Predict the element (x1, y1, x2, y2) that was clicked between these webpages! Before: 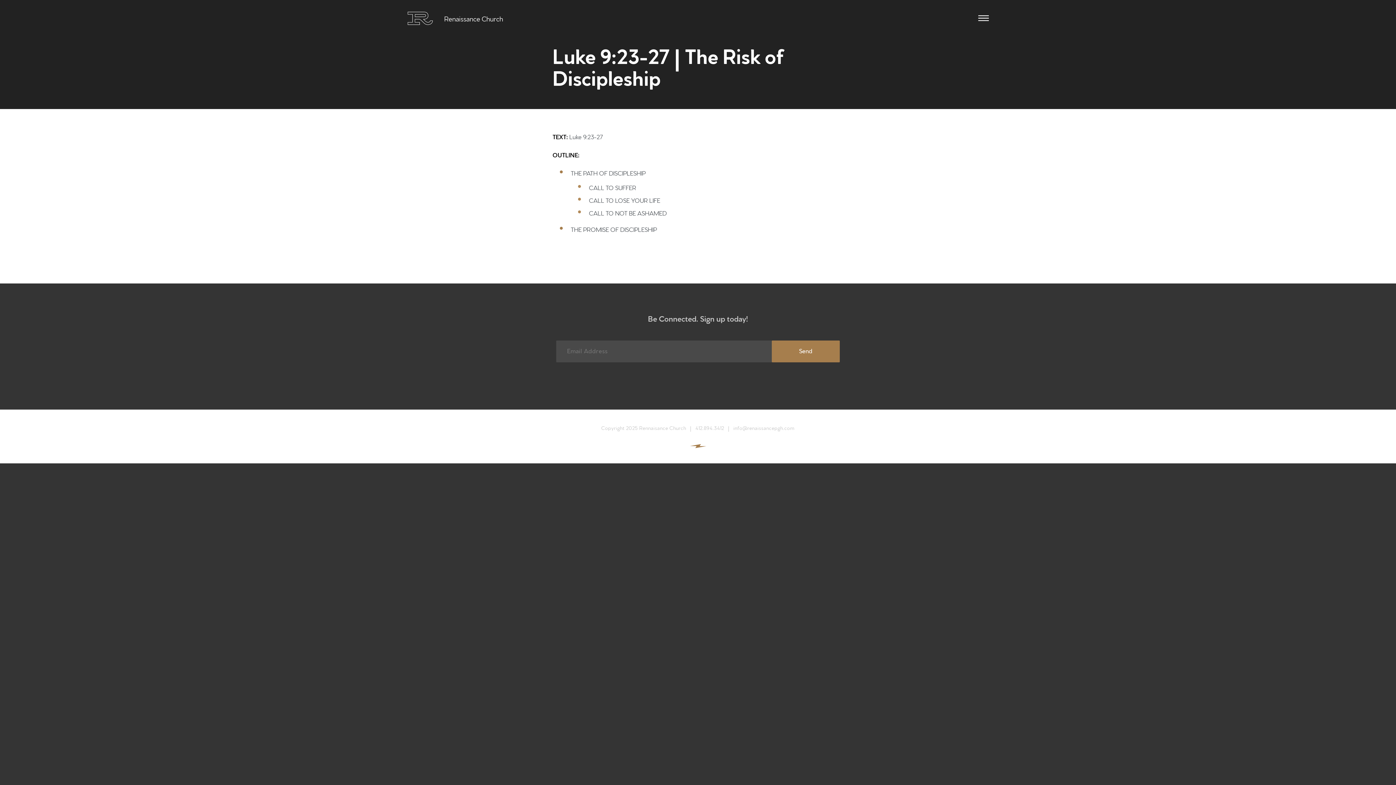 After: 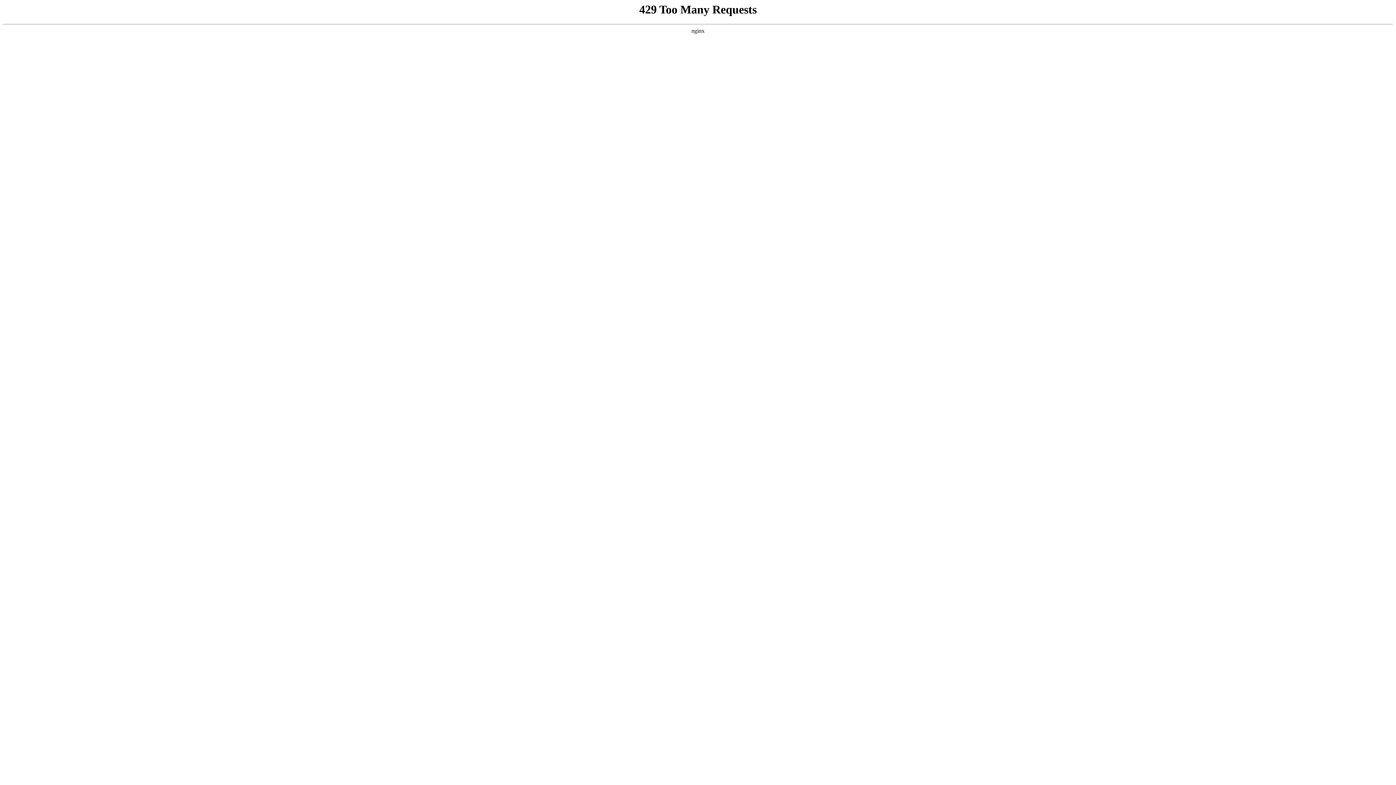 Action: bbox: (690, 444, 706, 448)